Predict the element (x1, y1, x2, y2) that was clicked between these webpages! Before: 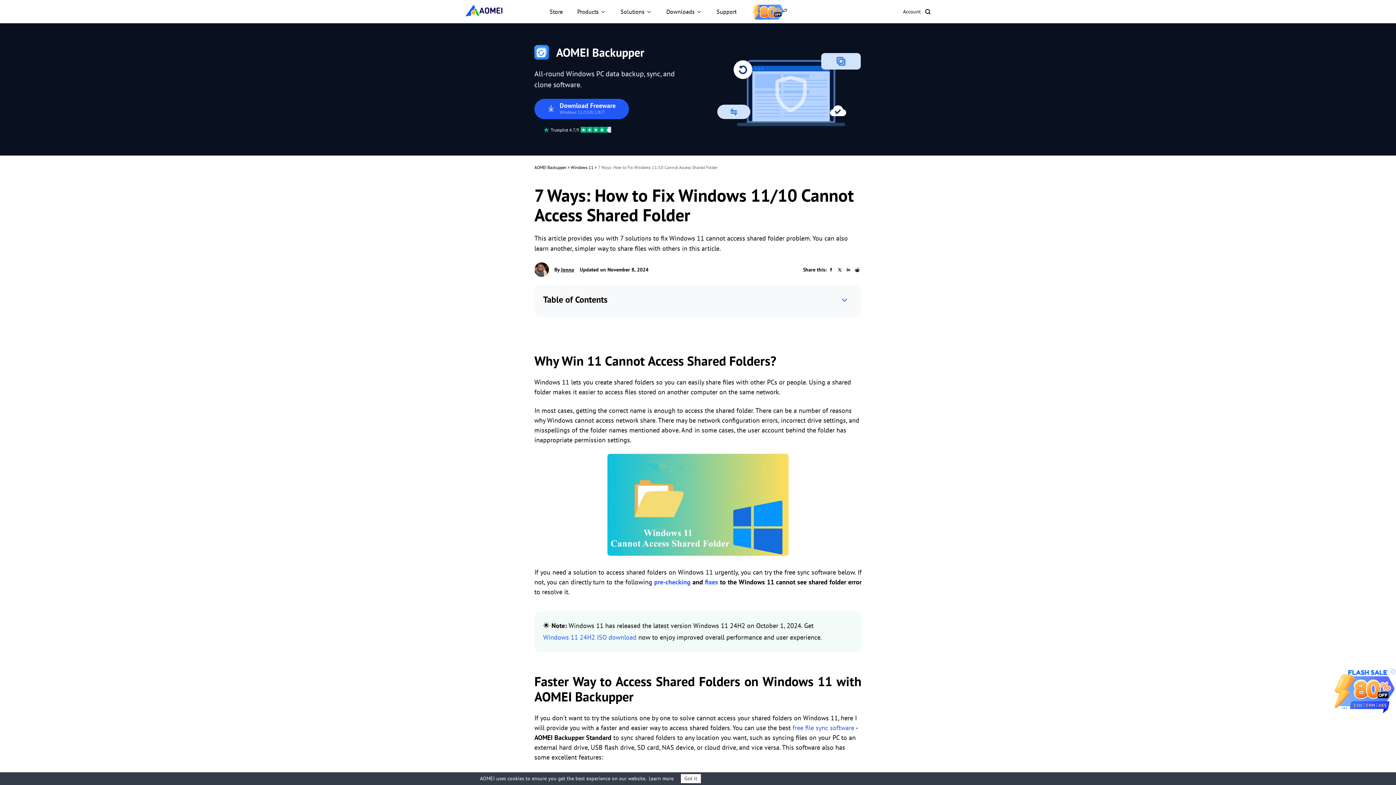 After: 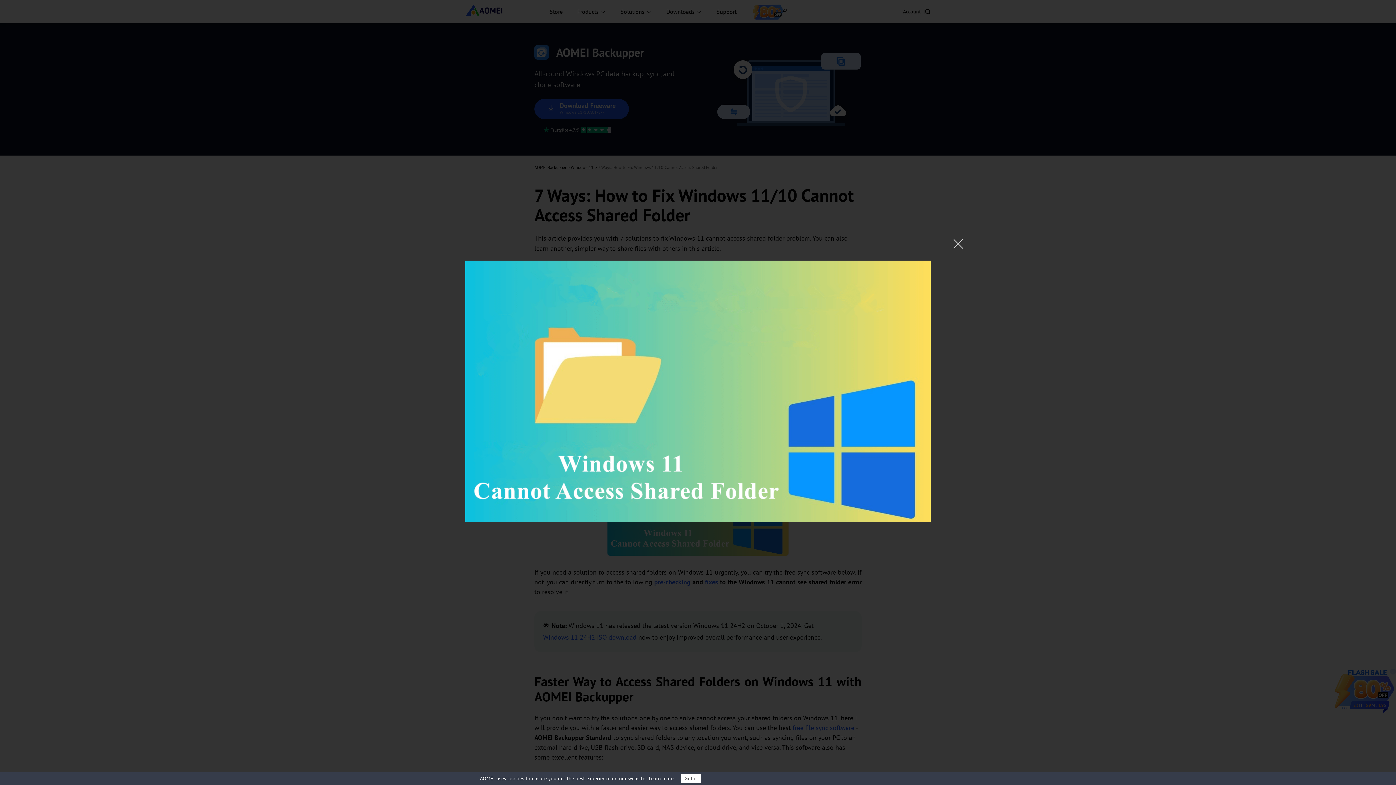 Action: bbox: (607, 453, 789, 558)